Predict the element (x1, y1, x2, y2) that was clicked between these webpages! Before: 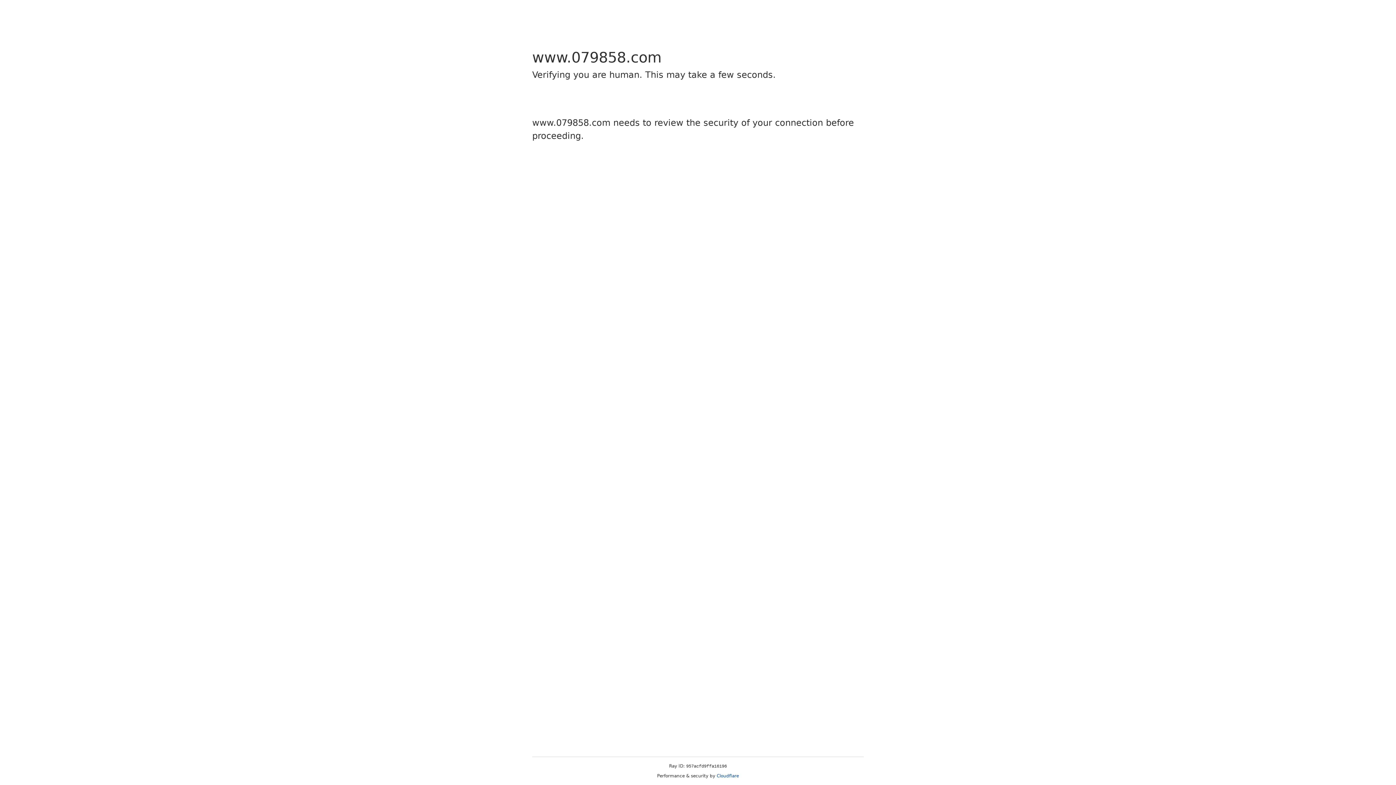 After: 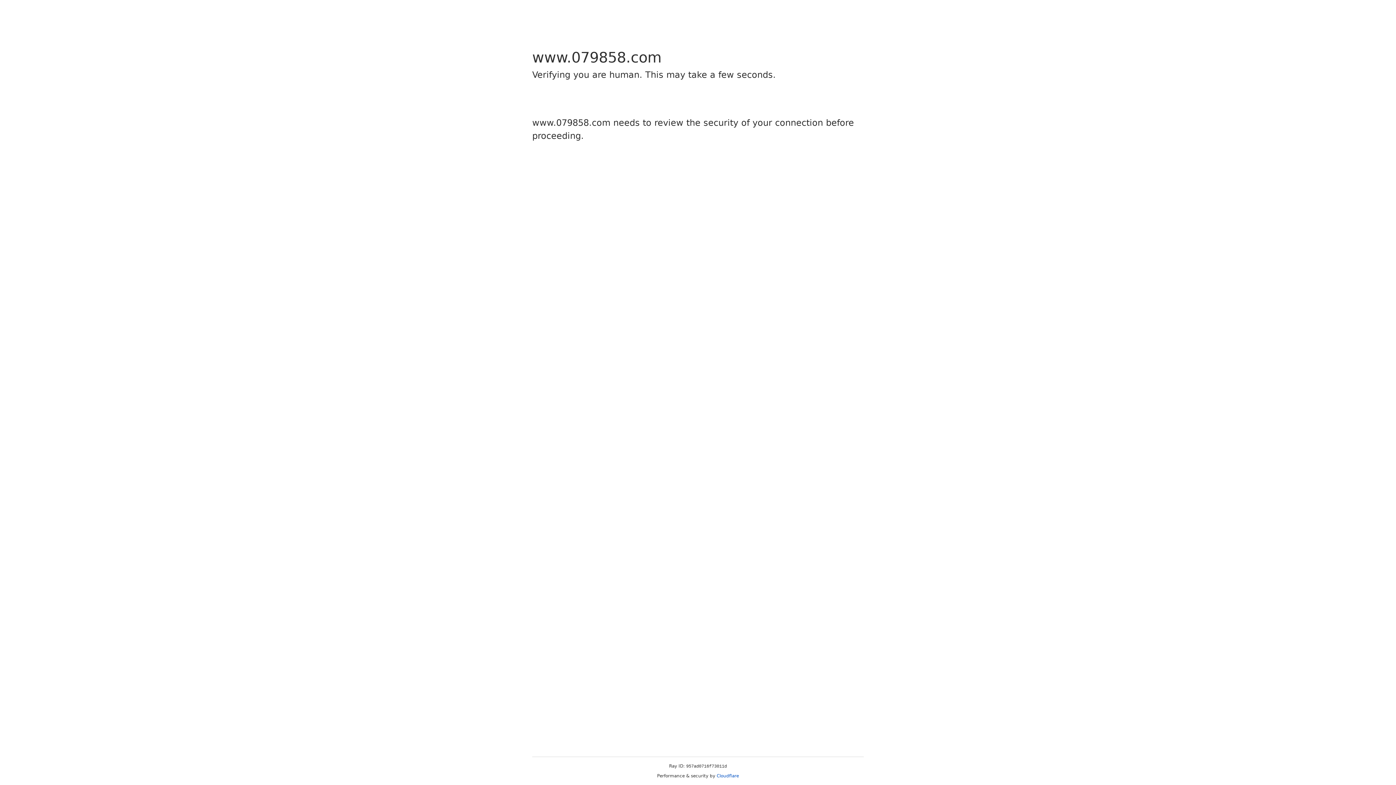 Action: label: Cloudflare bbox: (716, 773, 739, 778)